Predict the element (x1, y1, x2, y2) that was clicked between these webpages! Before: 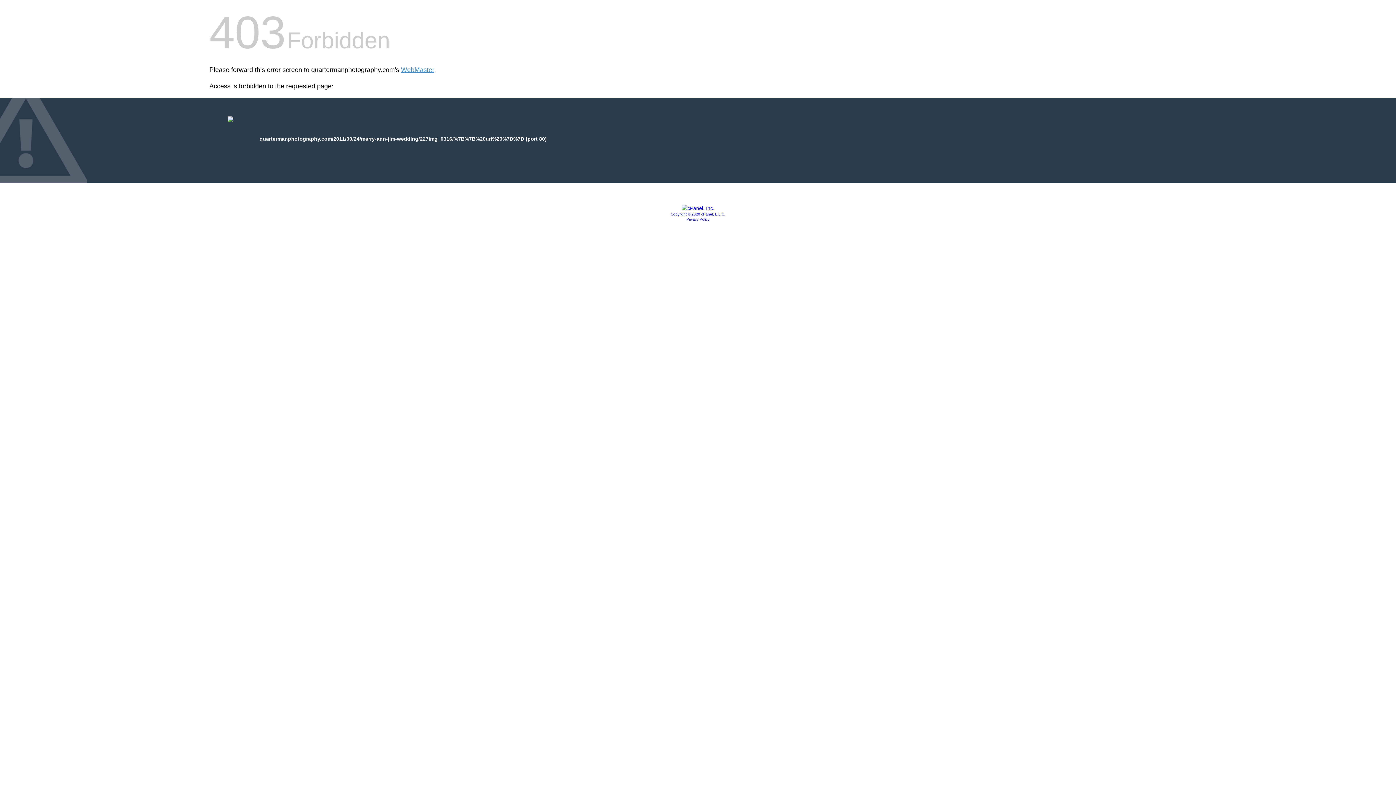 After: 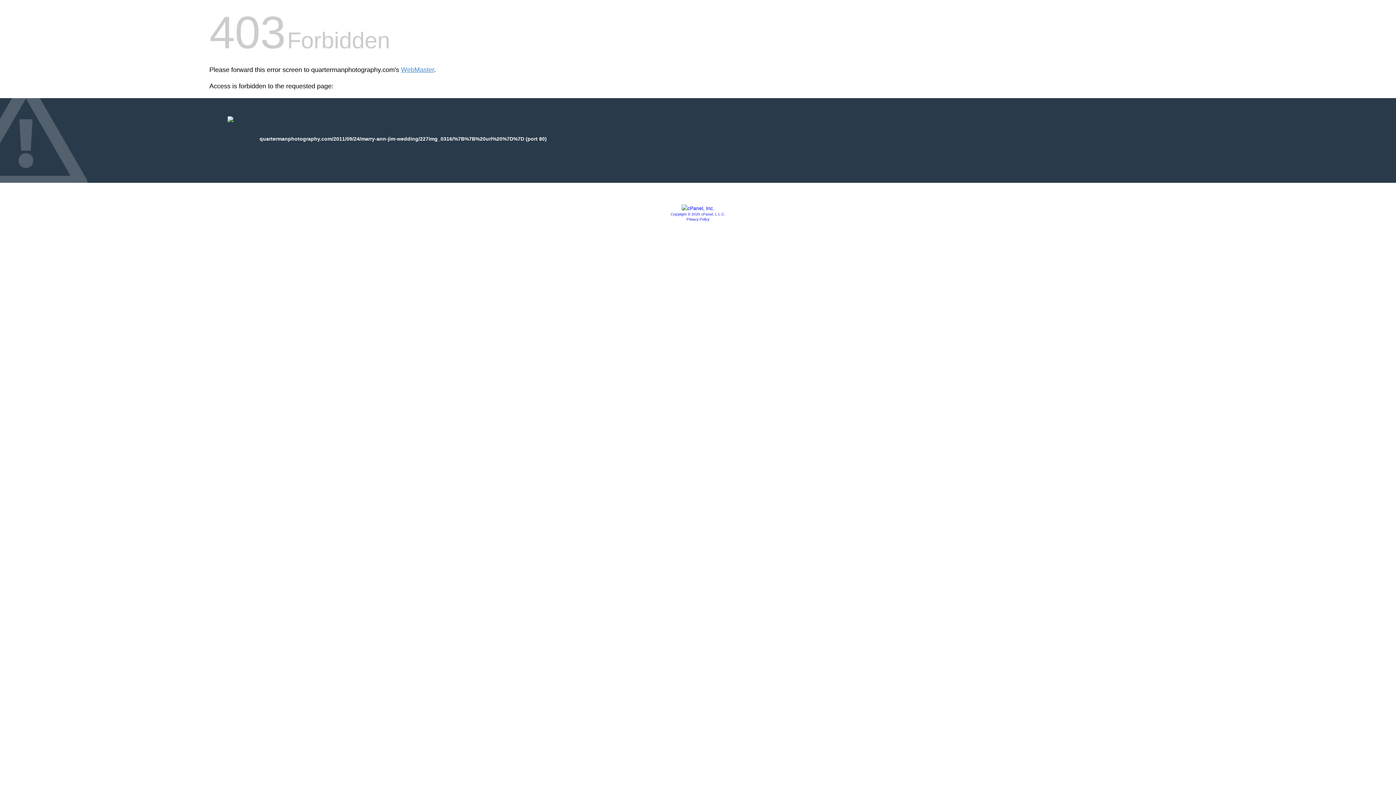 Action: bbox: (681, 205, 714, 211)